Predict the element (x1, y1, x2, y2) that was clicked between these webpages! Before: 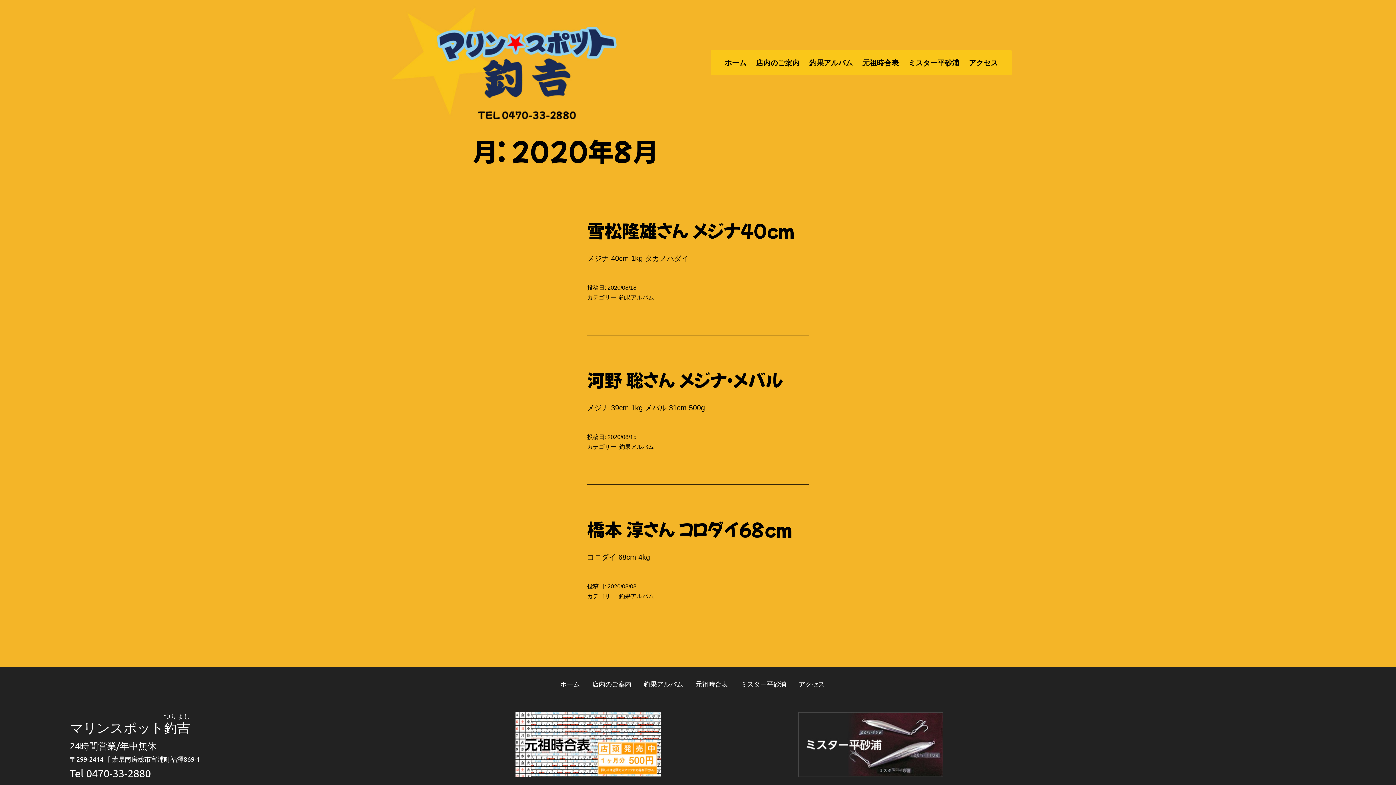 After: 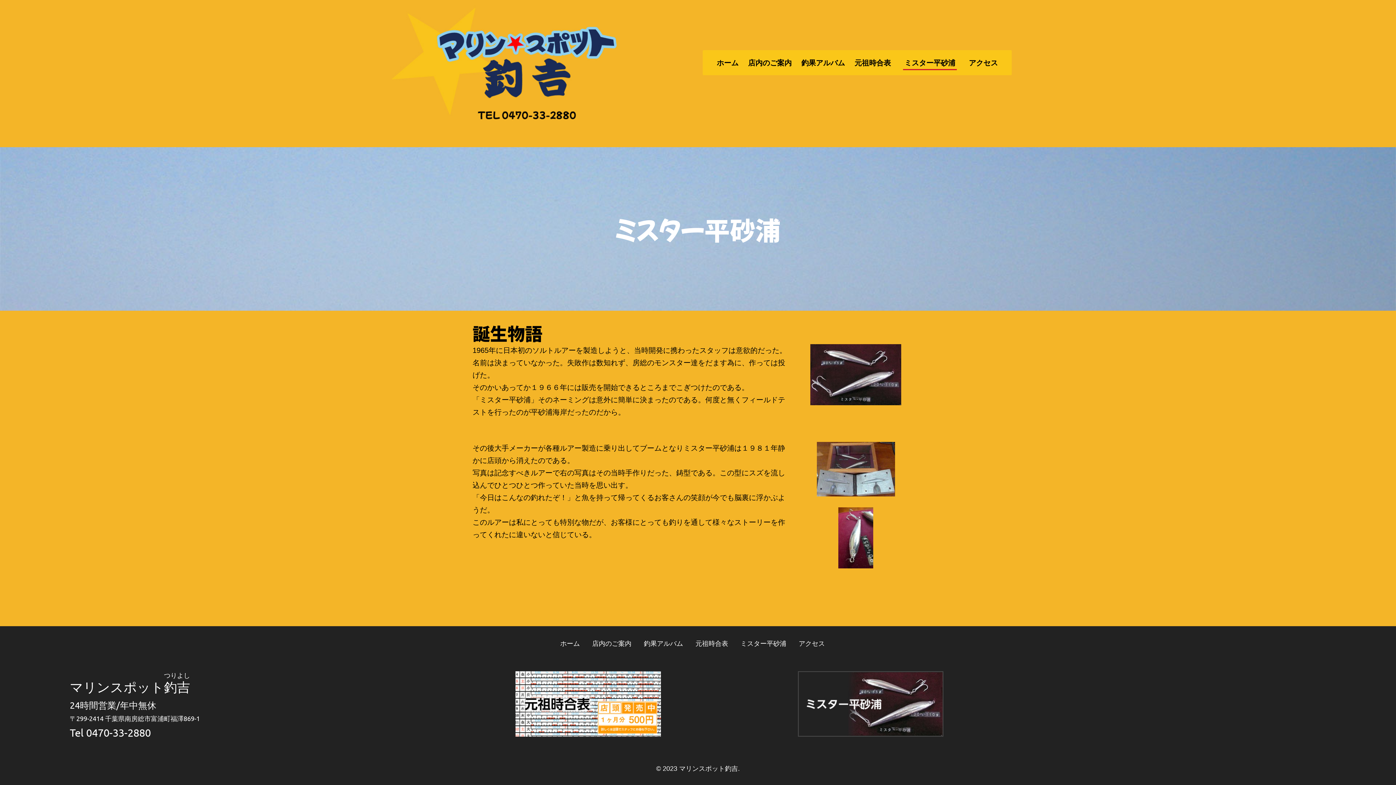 Action: bbox: (798, 768, 943, 776)